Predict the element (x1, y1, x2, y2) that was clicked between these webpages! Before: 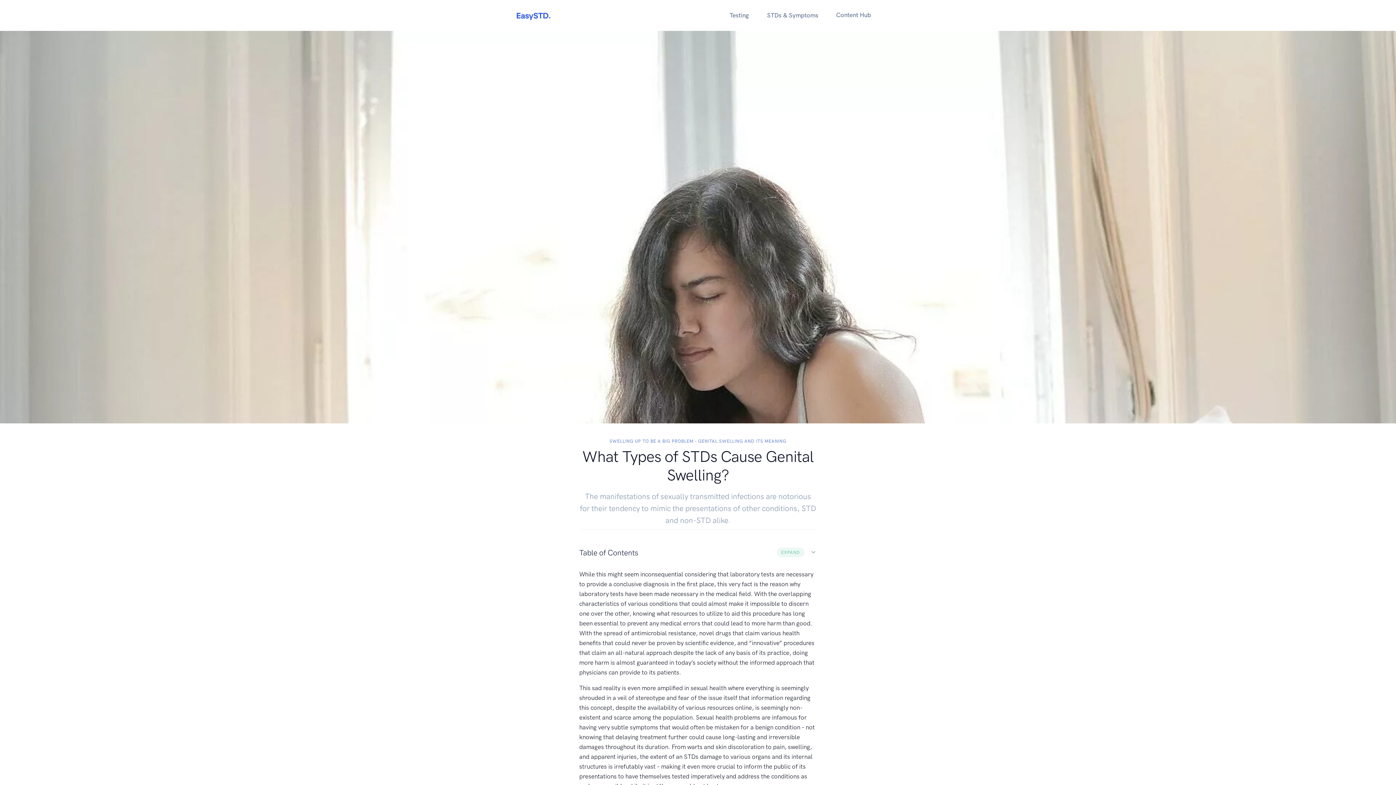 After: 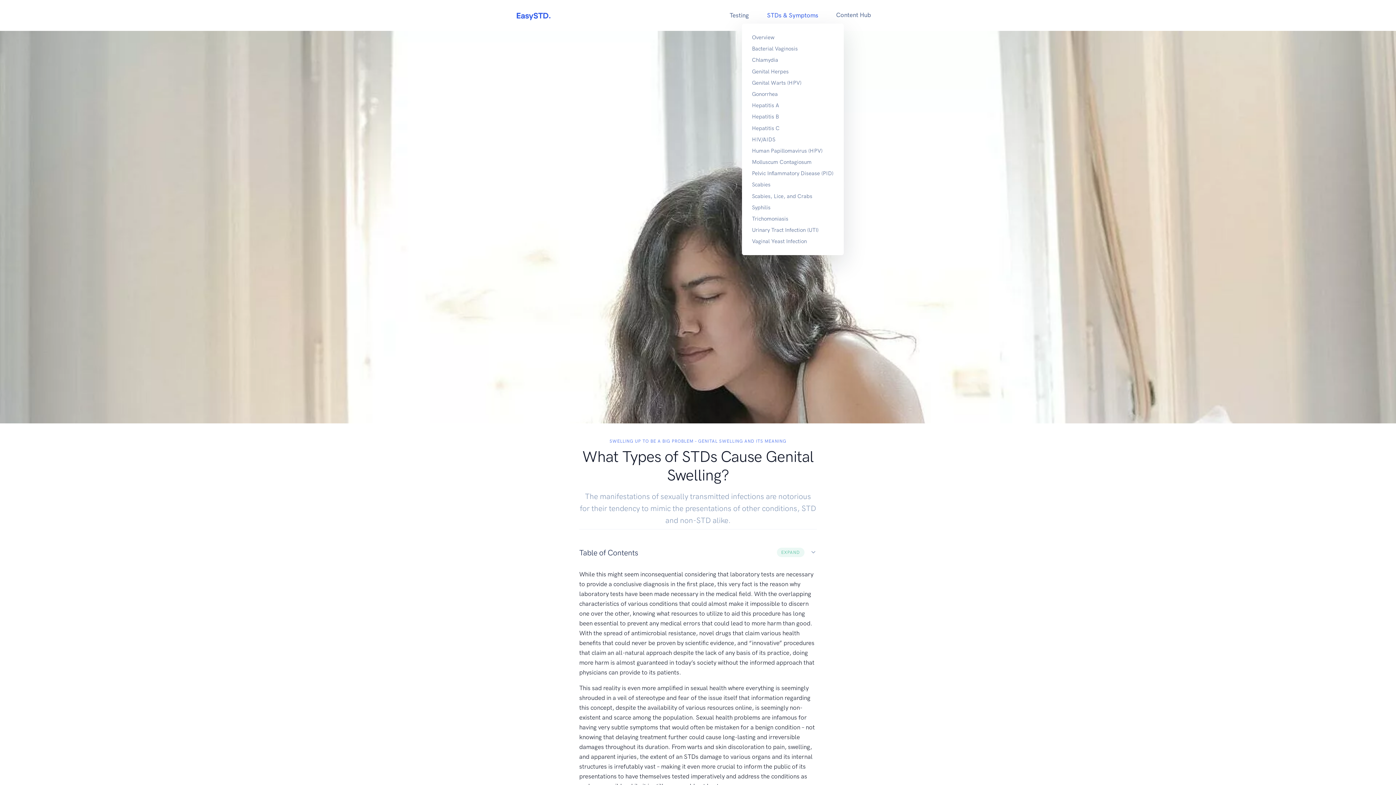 Action: label: STDs & Symptoms bbox: (758, 7, 827, 23)